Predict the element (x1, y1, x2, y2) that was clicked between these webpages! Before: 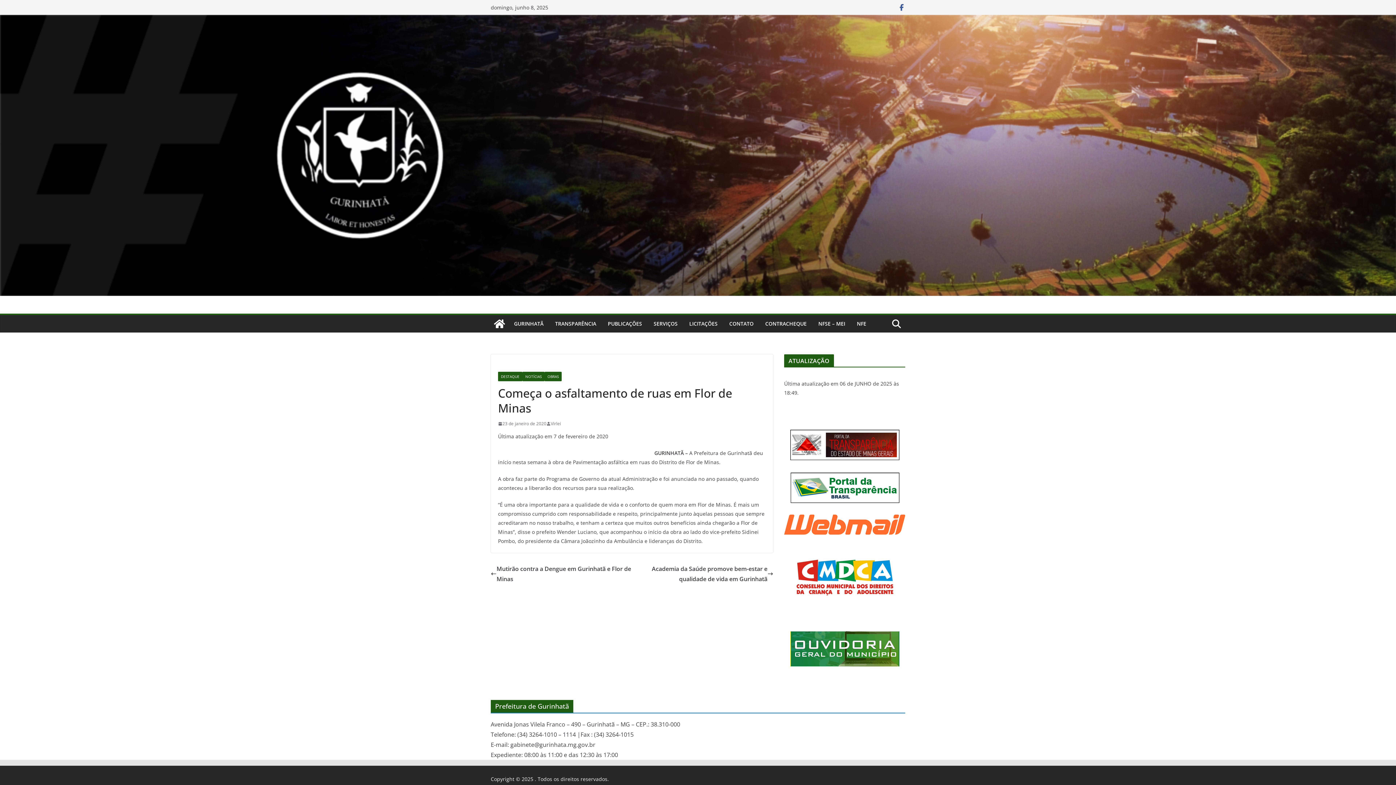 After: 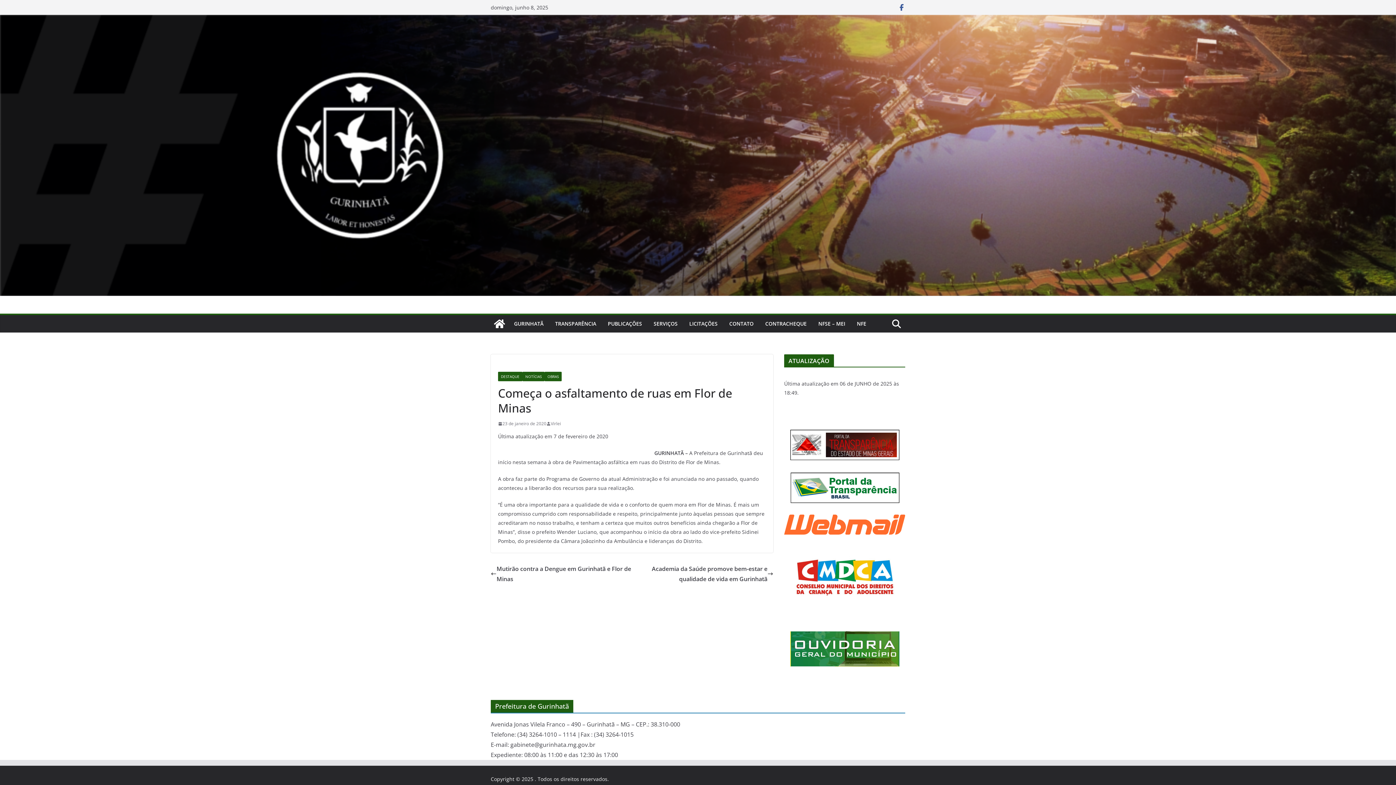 Action: bbox: (784, 556, 905, 599)